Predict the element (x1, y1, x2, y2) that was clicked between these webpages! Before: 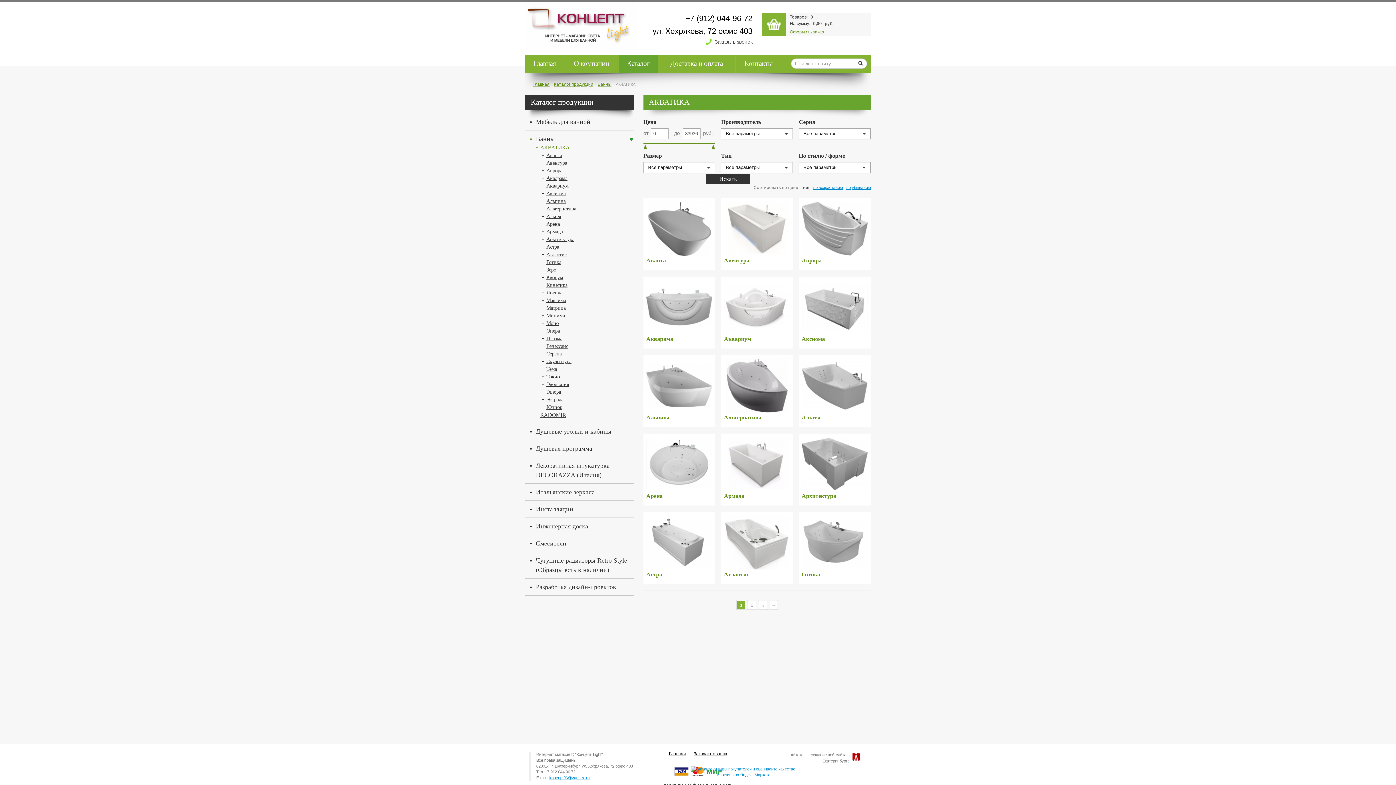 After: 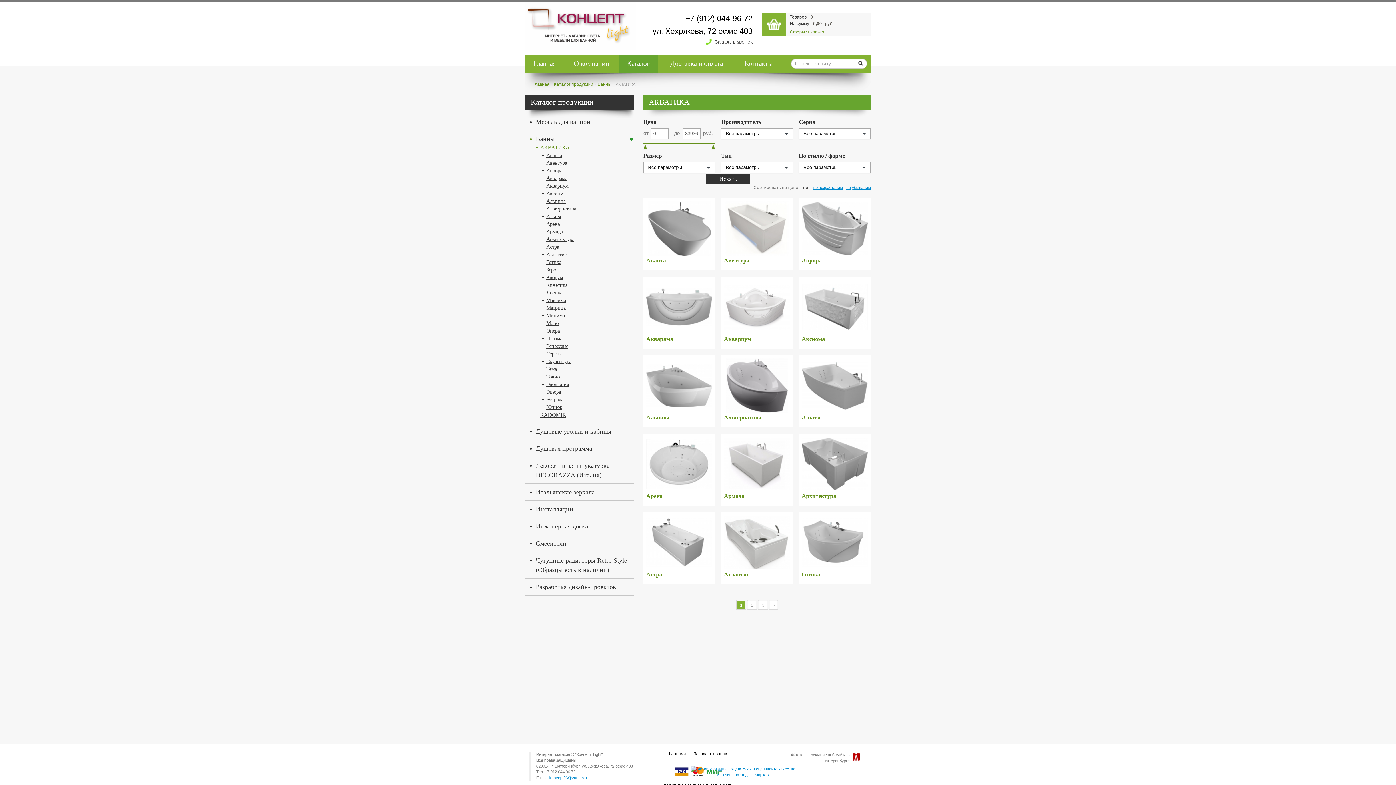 Action: label: нет bbox: (803, 185, 809, 189)